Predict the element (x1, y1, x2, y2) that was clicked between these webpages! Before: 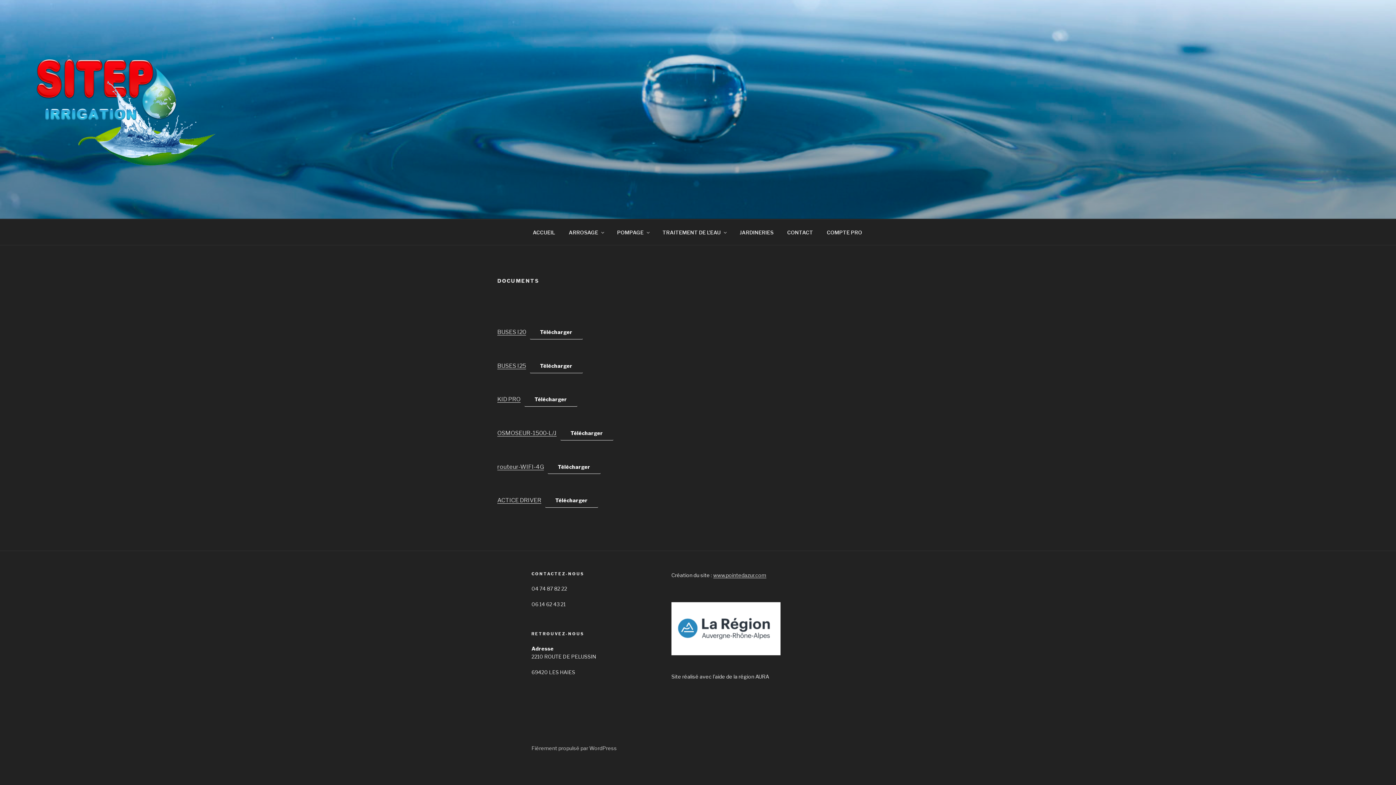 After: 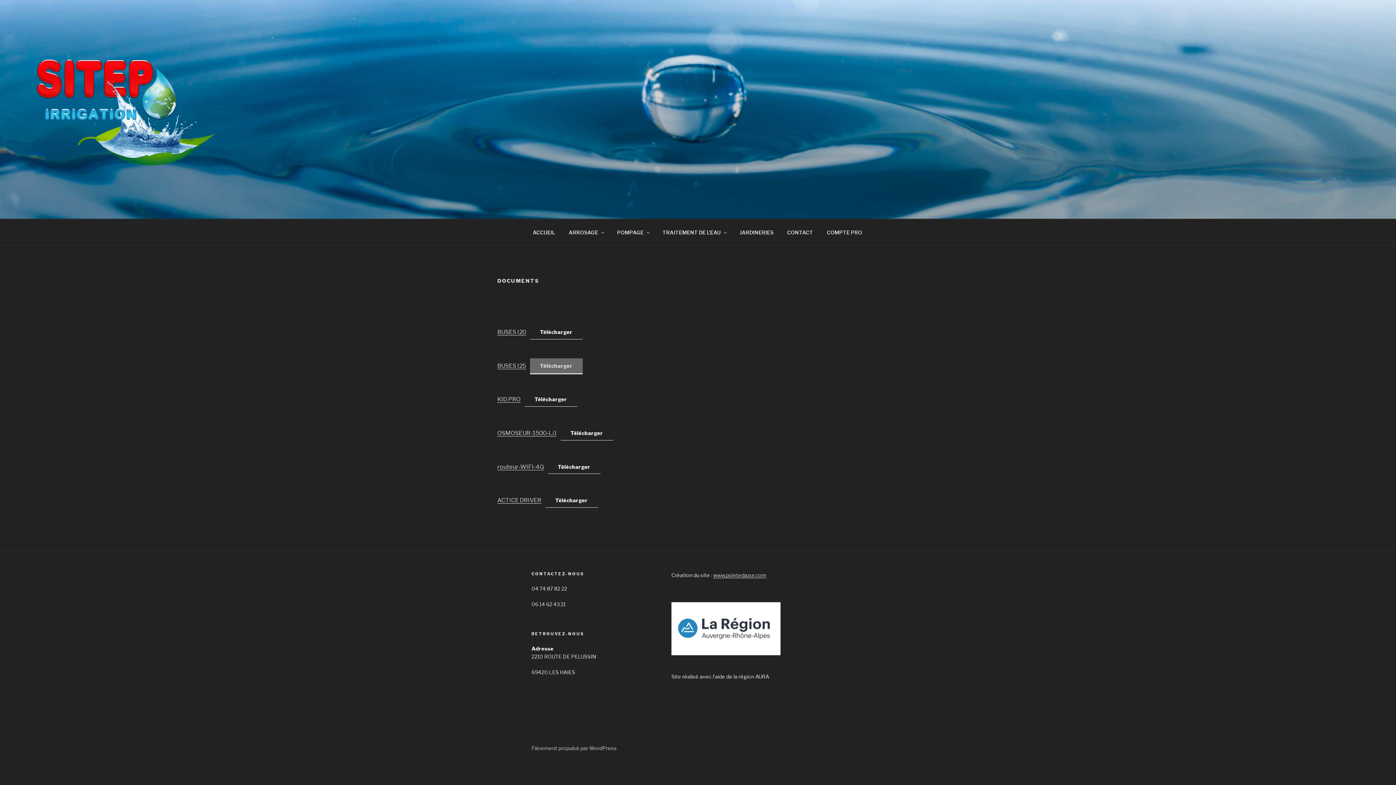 Action: bbox: (530, 358, 582, 373) label: Télécharger